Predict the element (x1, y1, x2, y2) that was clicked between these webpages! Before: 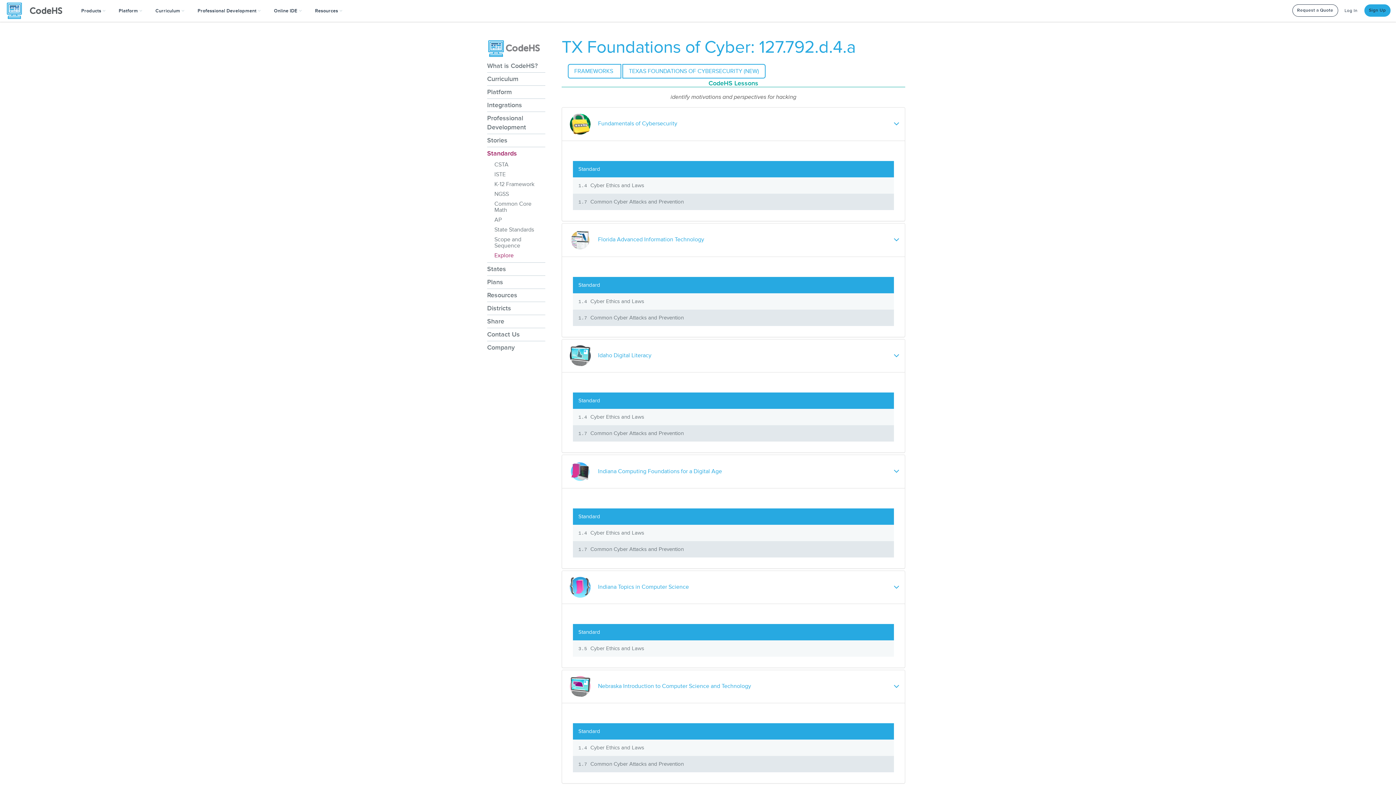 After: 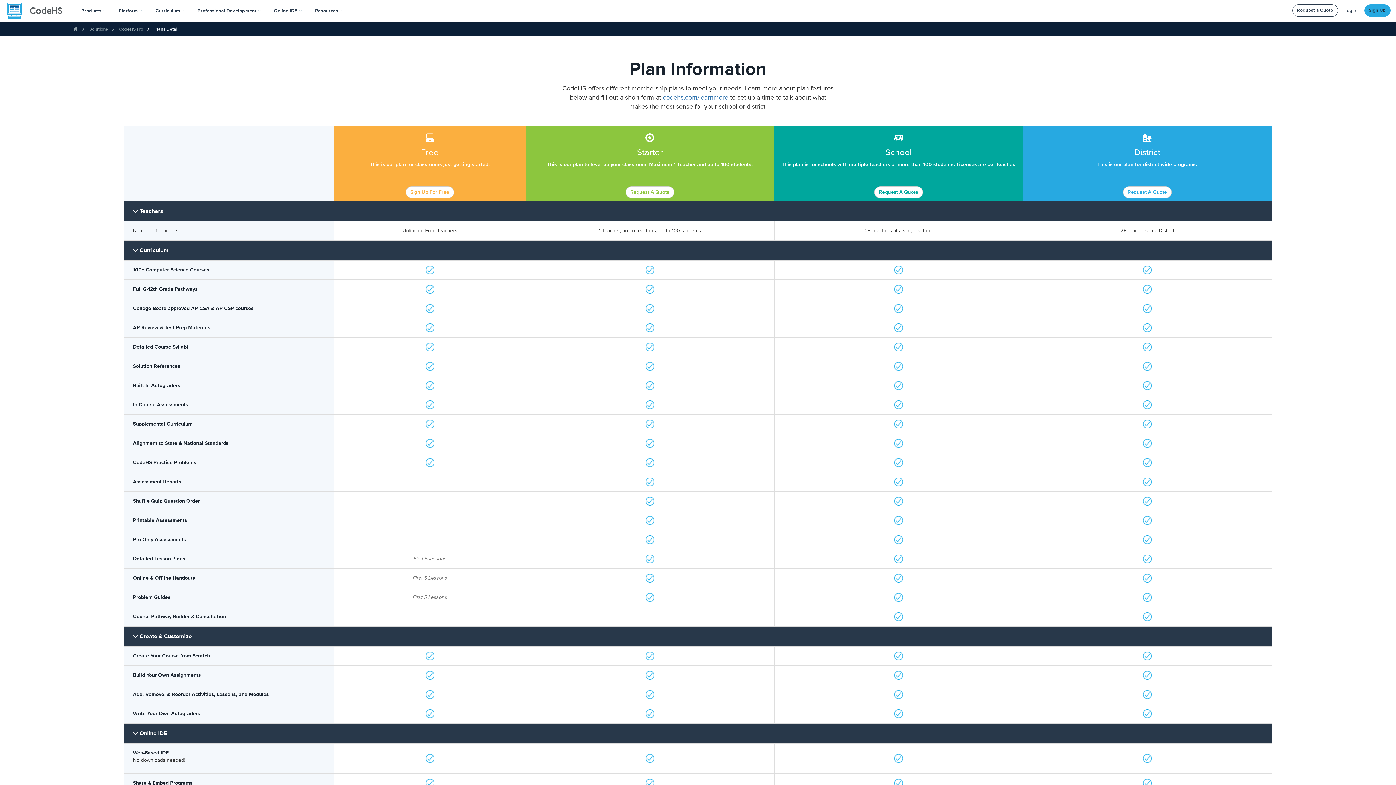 Action: bbox: (487, 276, 545, 288) label: Plans